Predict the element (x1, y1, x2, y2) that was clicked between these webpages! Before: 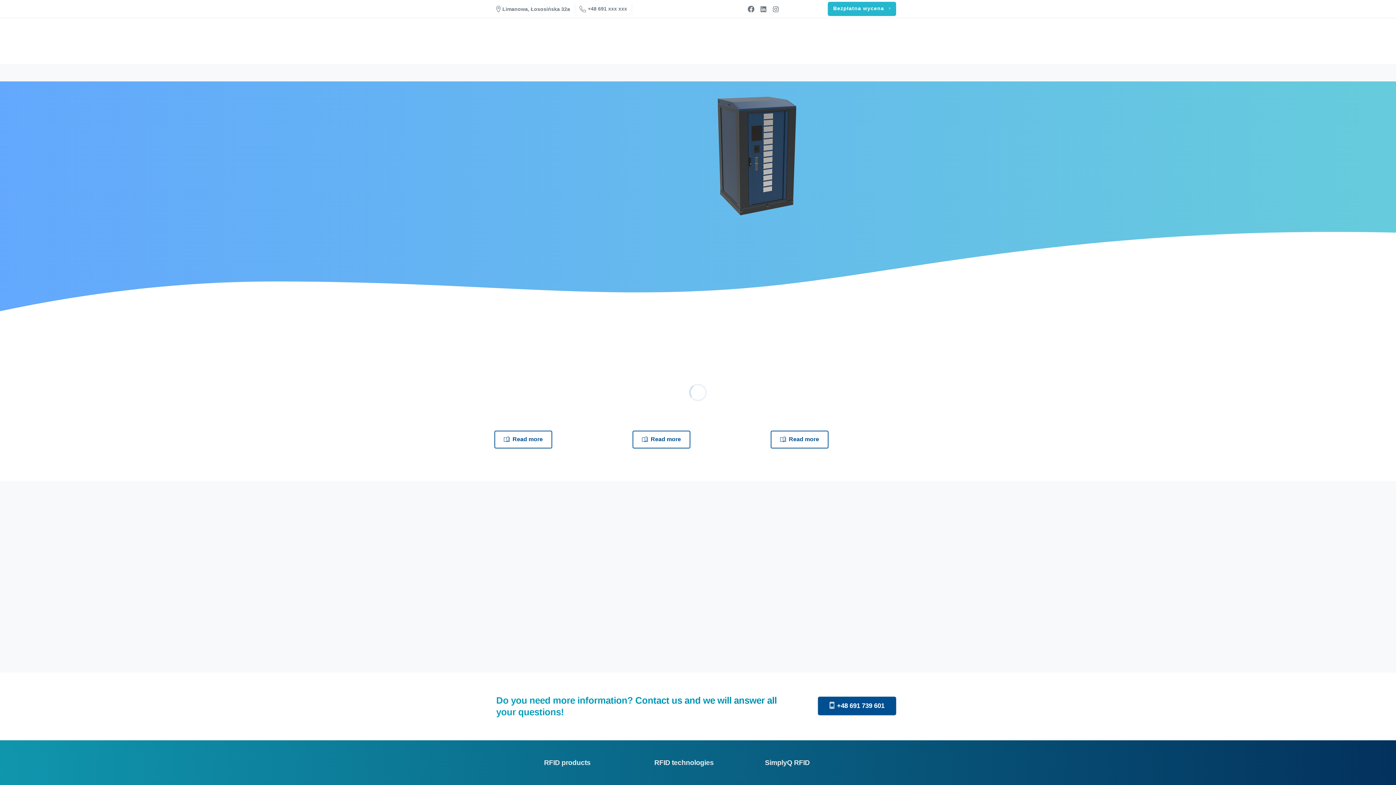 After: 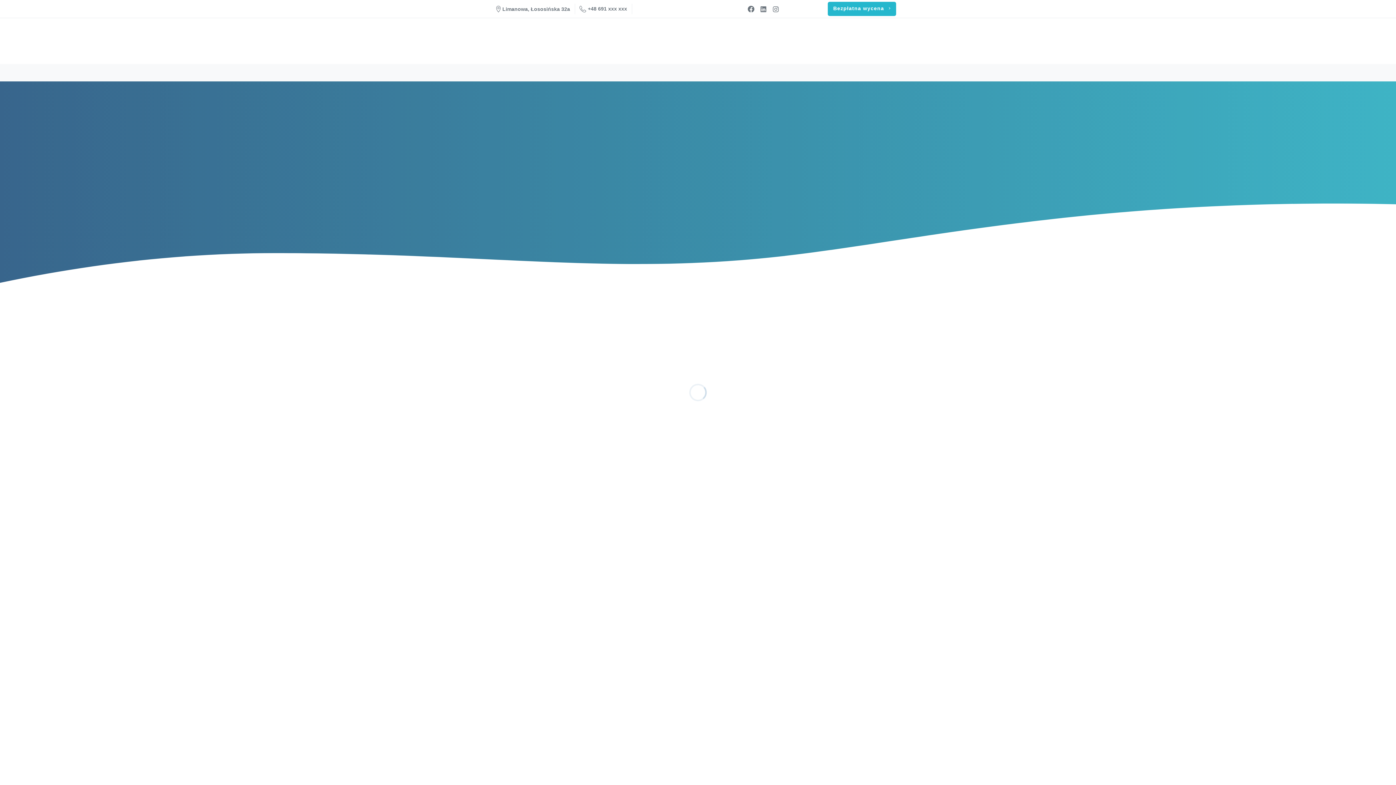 Action: bbox: (494, 431, 552, 448) label:  Read more